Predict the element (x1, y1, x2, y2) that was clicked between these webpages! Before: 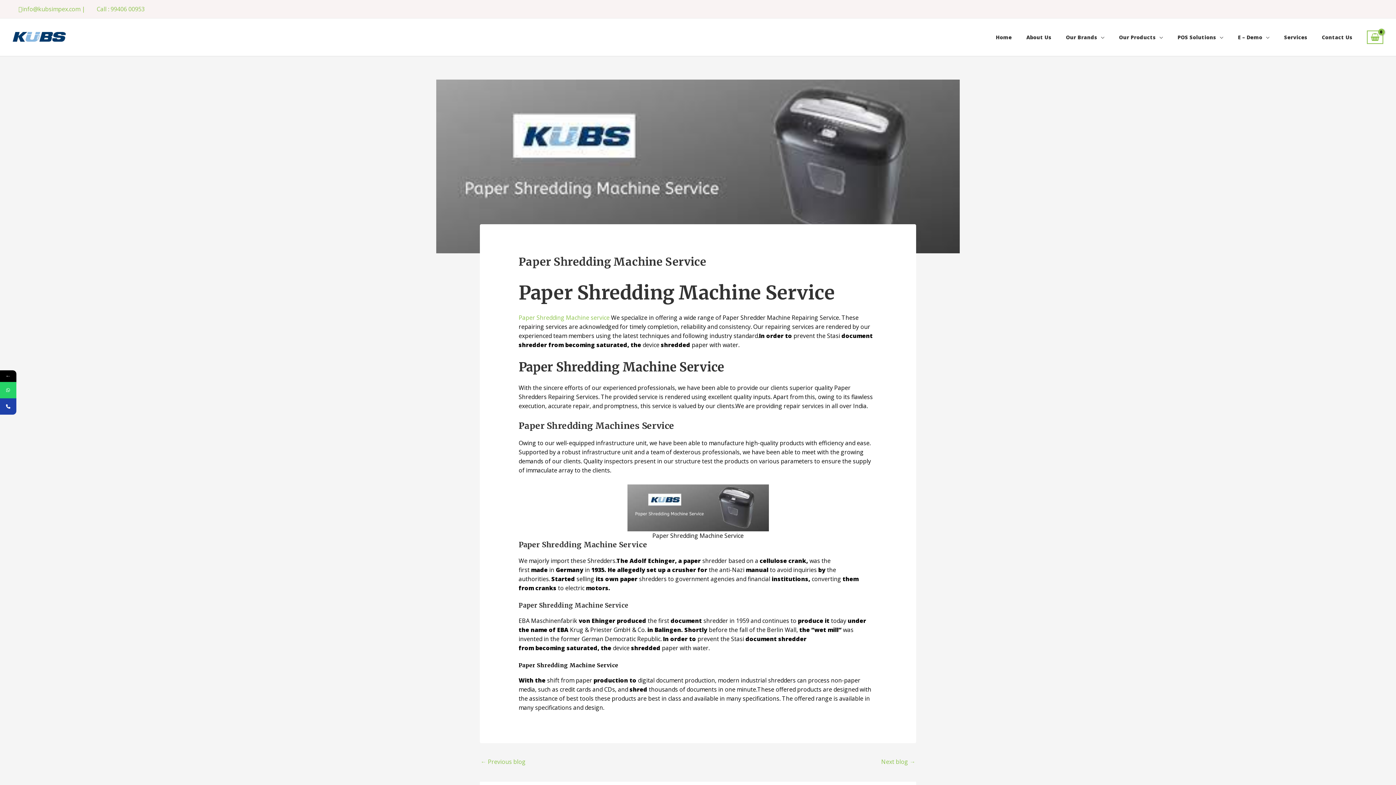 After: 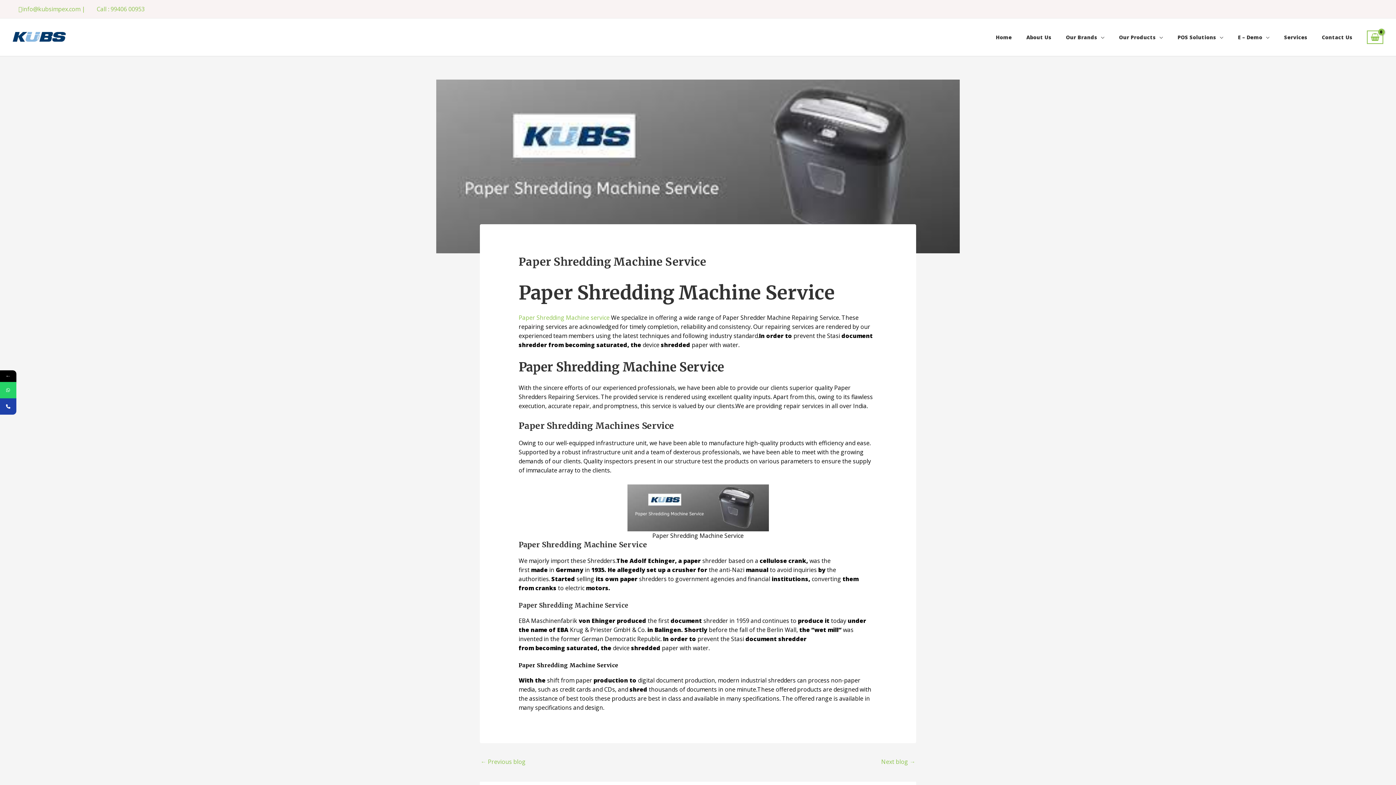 Action: bbox: (518, 662, 618, 668) label: Paper Shredding Machine Service